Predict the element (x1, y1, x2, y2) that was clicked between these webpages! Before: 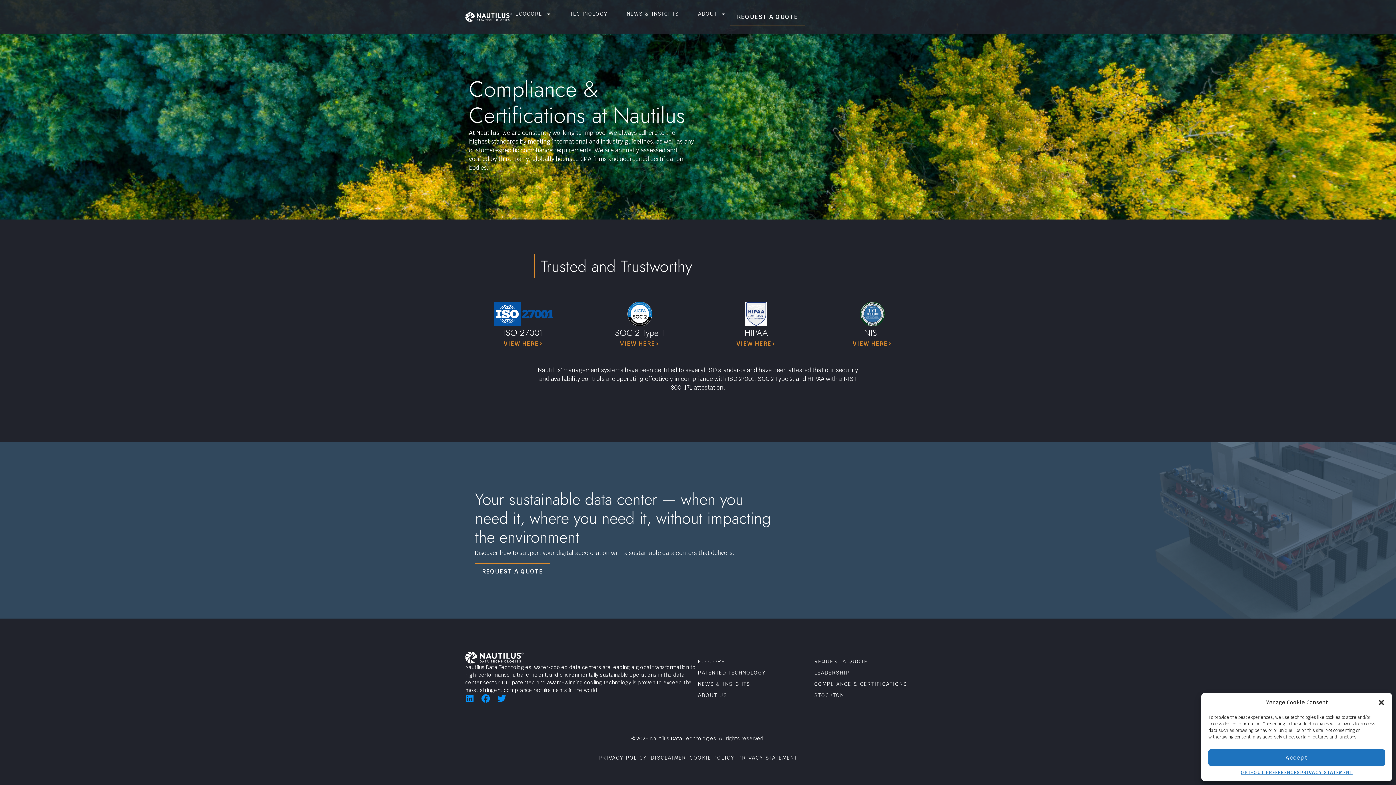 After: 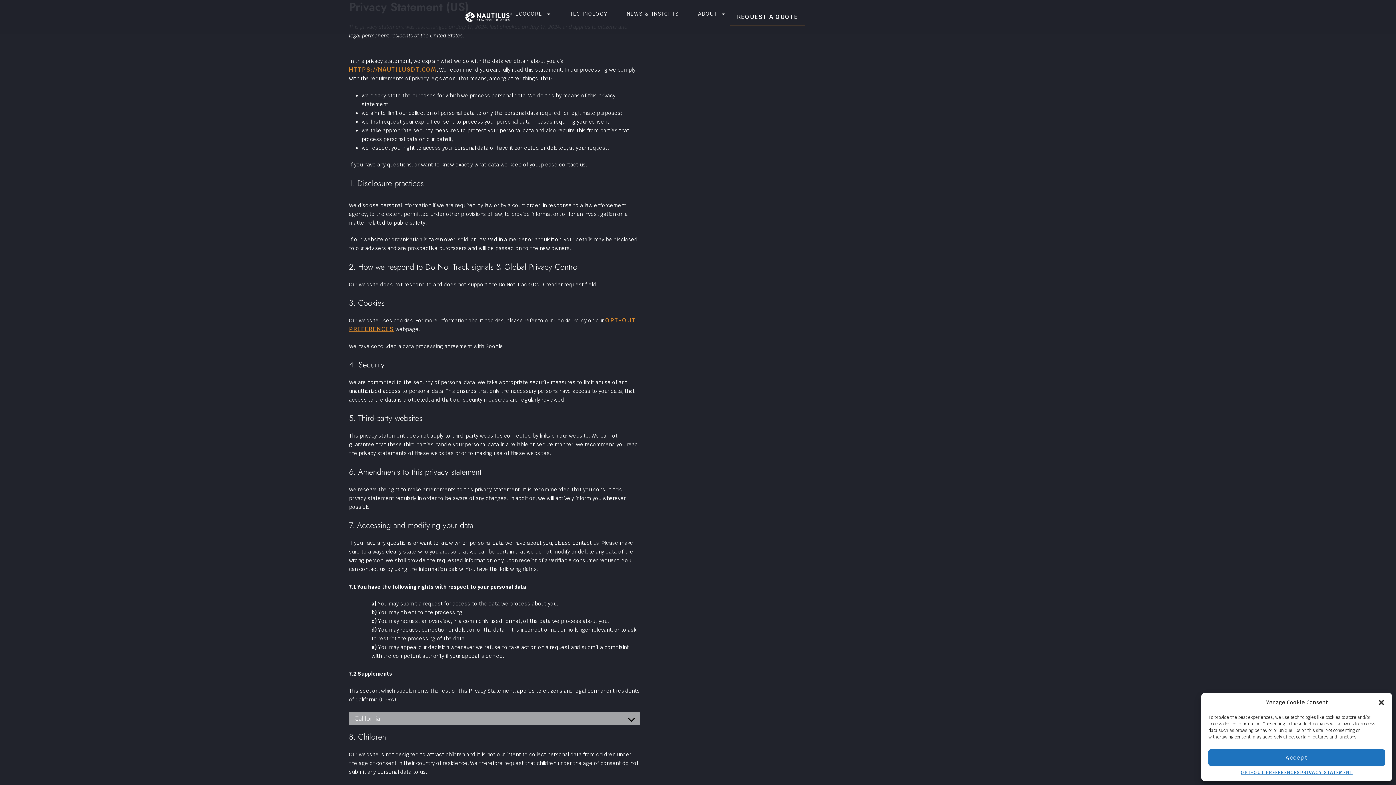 Action: bbox: (1300, 769, 1353, 776) label: PRIVACY STATEMENT